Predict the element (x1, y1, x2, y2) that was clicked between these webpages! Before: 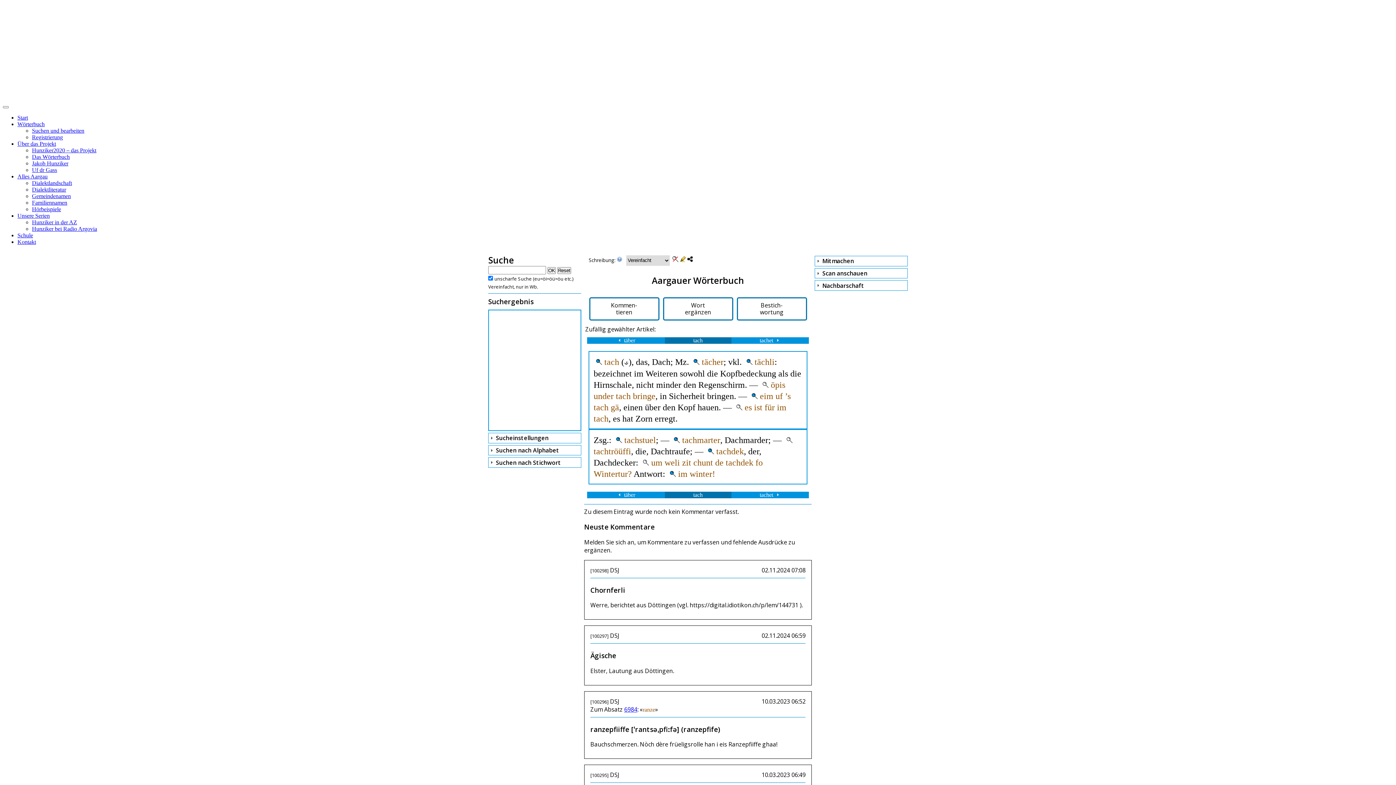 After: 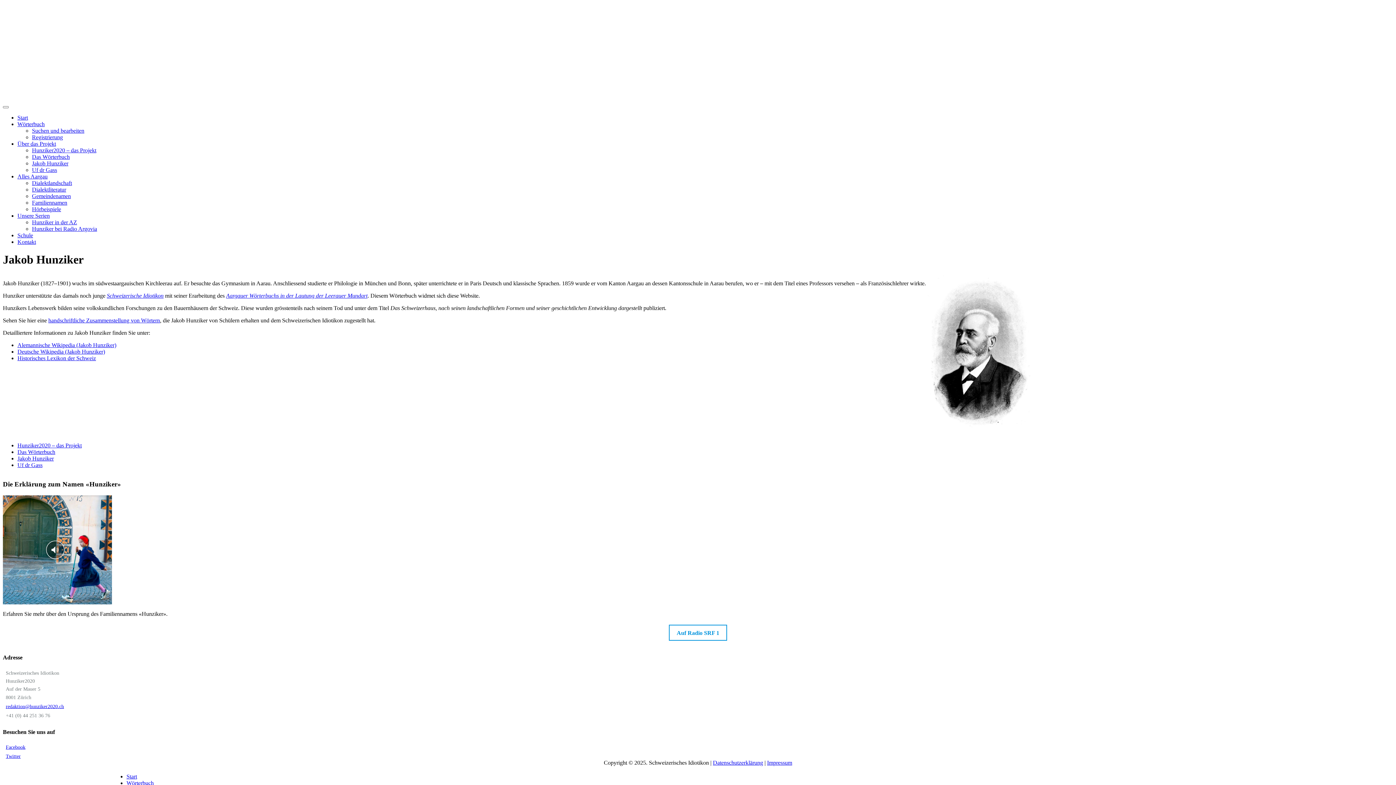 Action: label: Jakob Hunziker bbox: (32, 160, 68, 166)